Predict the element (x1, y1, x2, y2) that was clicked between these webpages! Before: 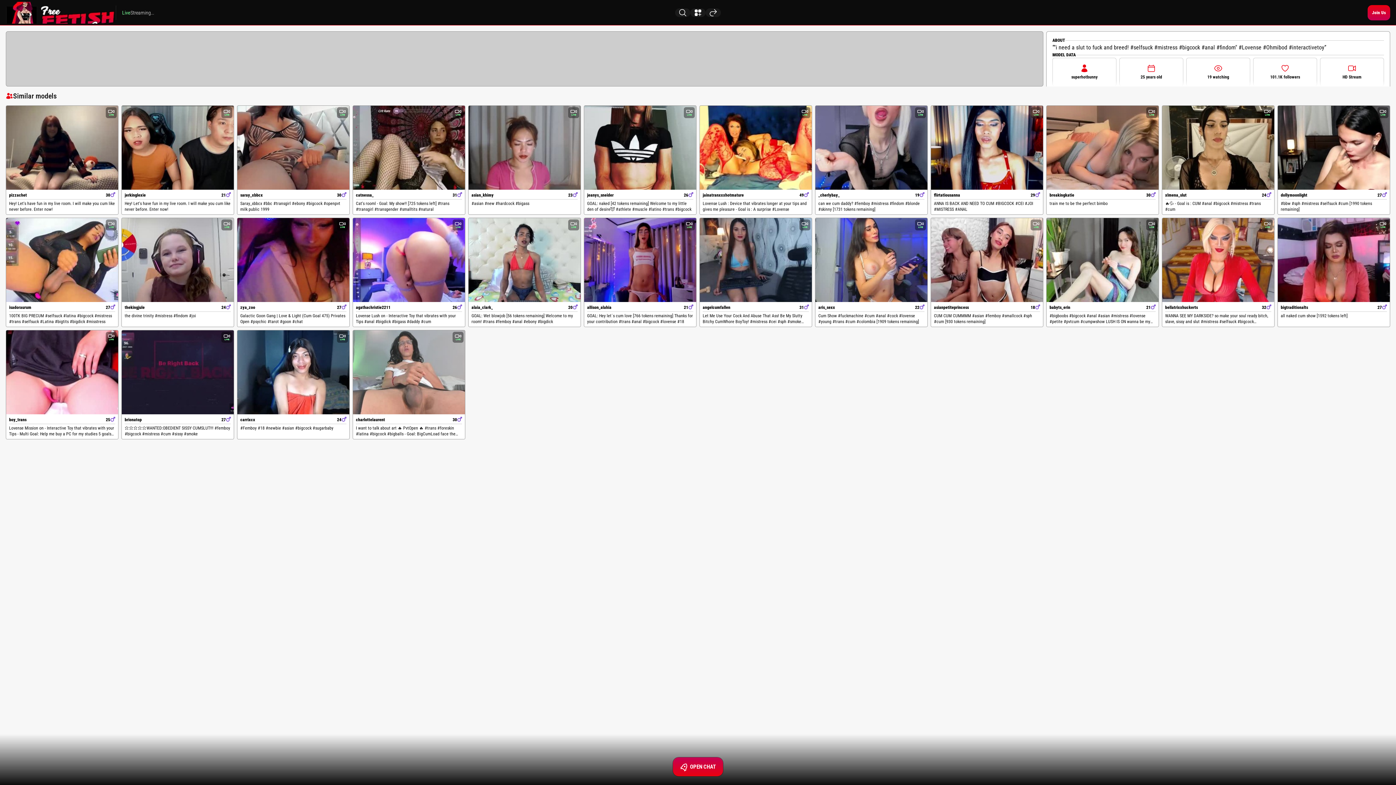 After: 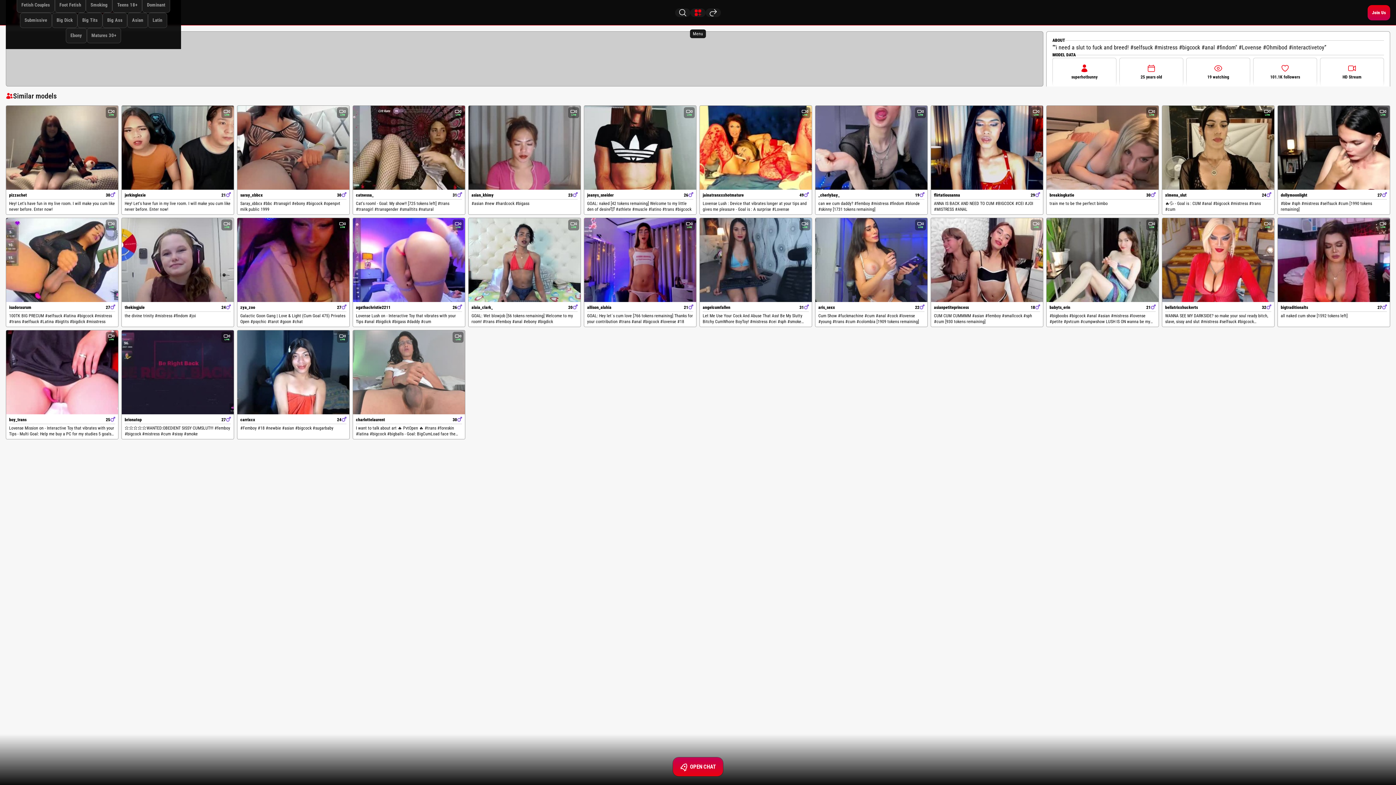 Action: label: Menu bbox: (690, 8, 705, 16)